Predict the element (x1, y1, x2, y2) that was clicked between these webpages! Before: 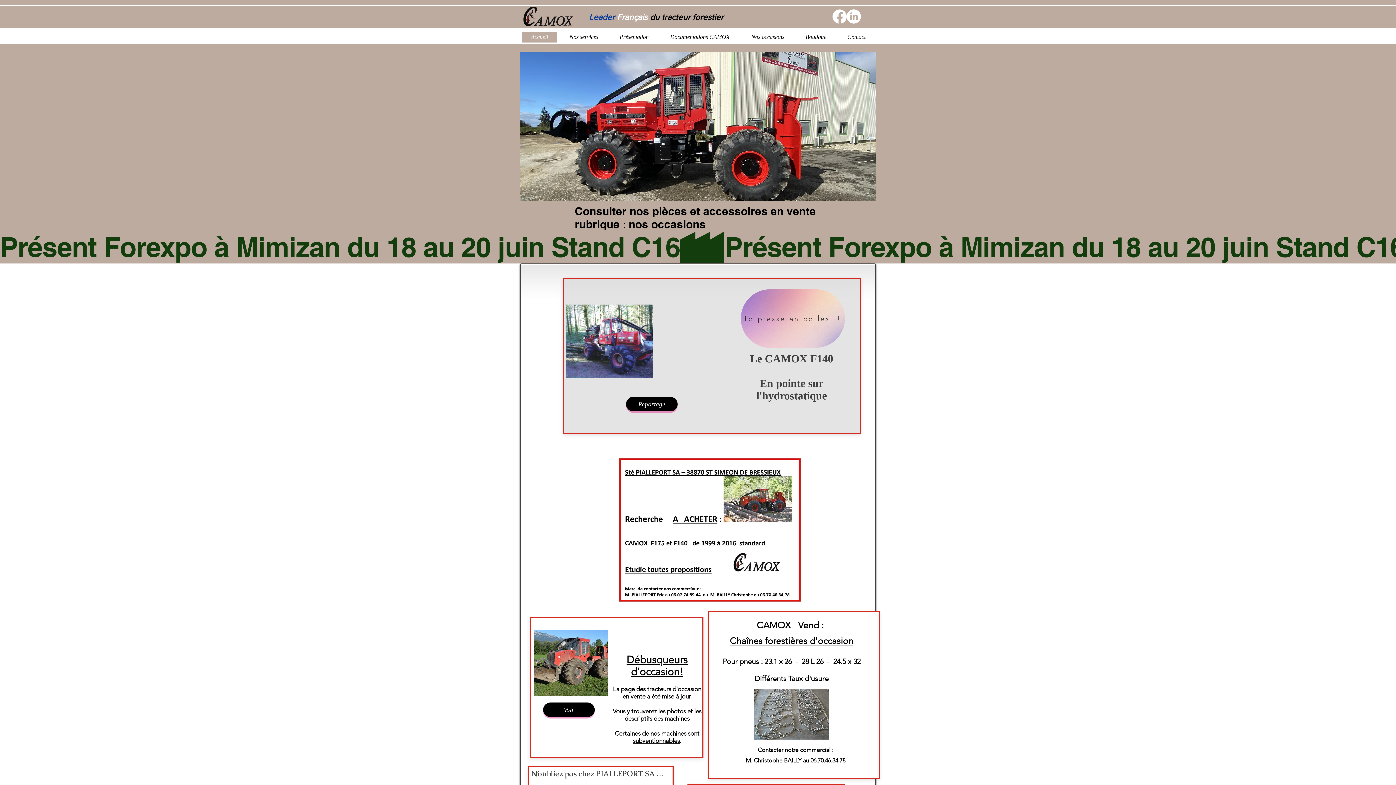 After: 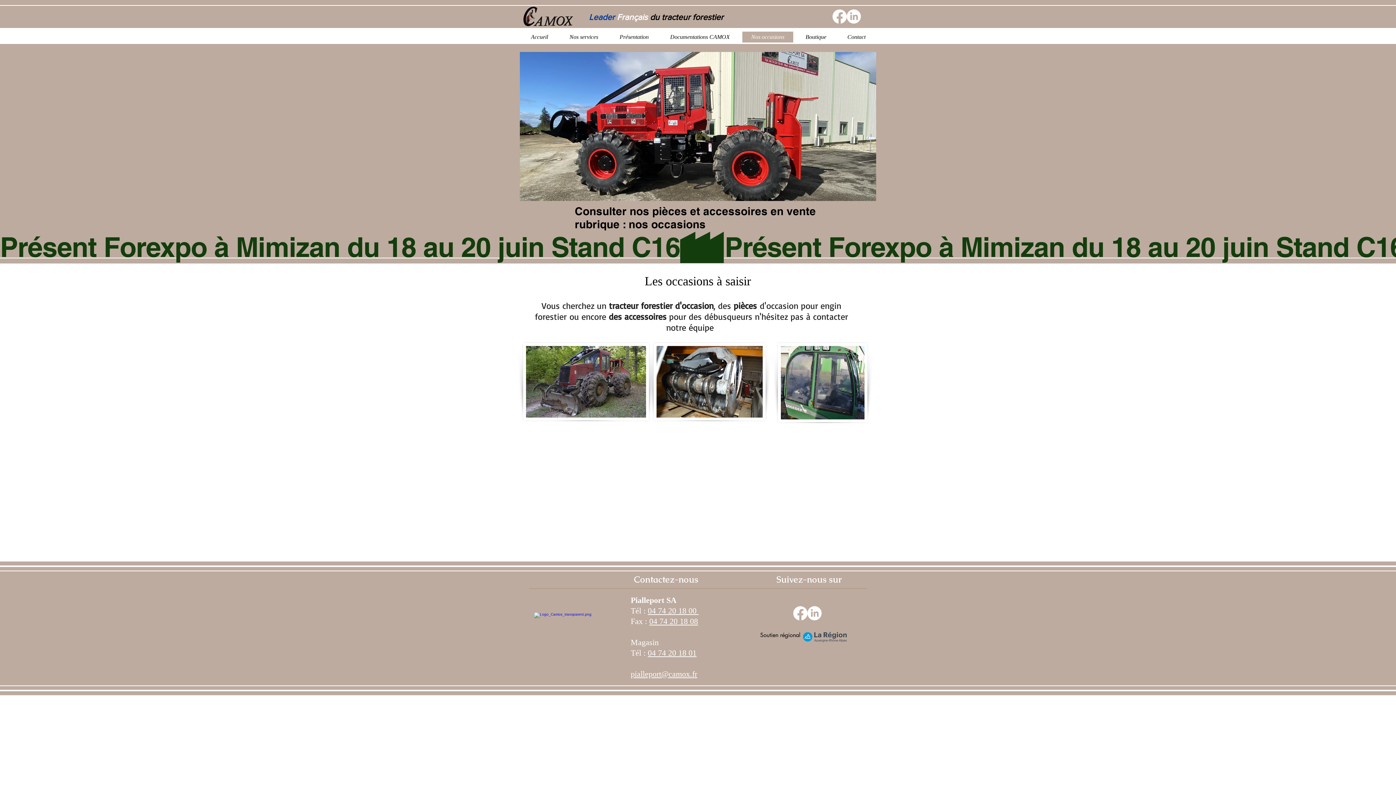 Action: label: Nos occasions bbox: (742, 31, 793, 42)